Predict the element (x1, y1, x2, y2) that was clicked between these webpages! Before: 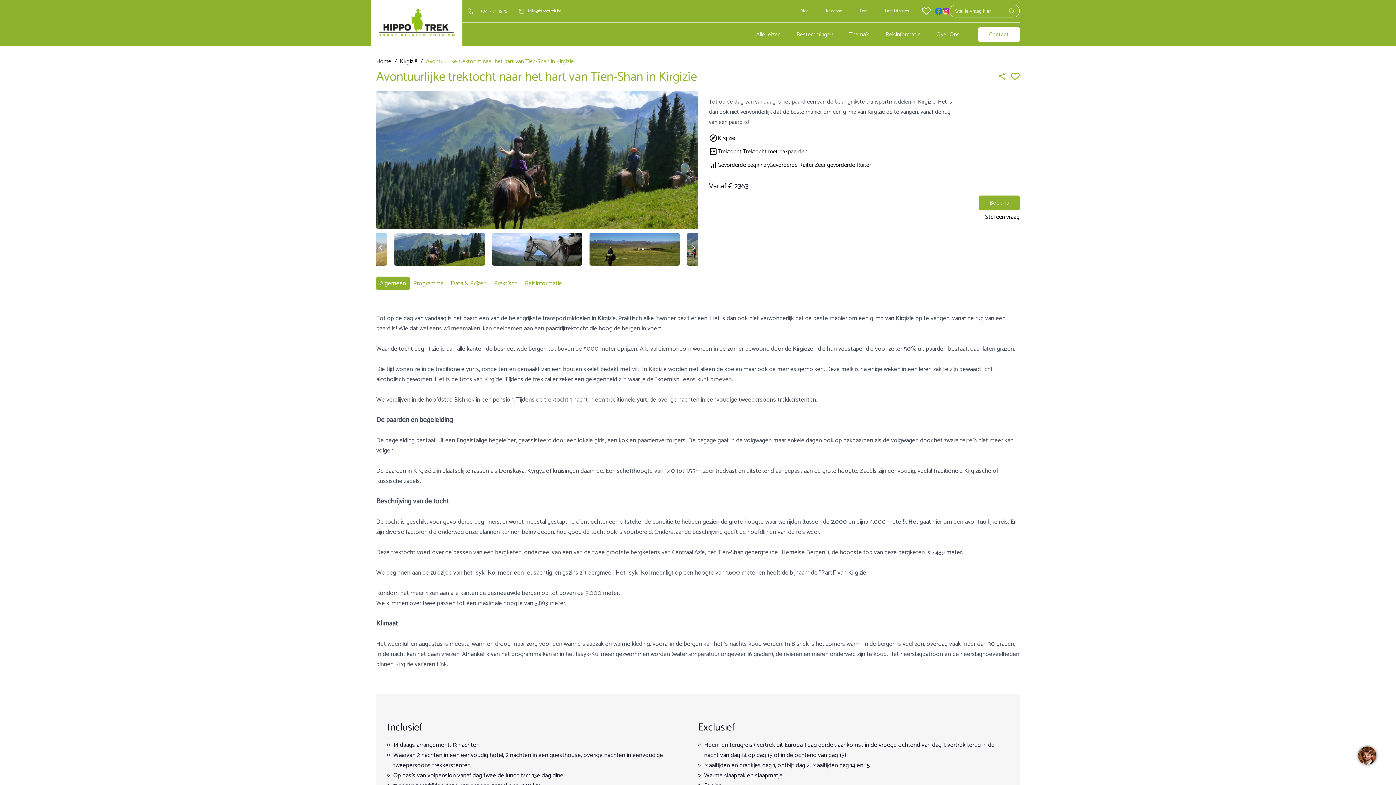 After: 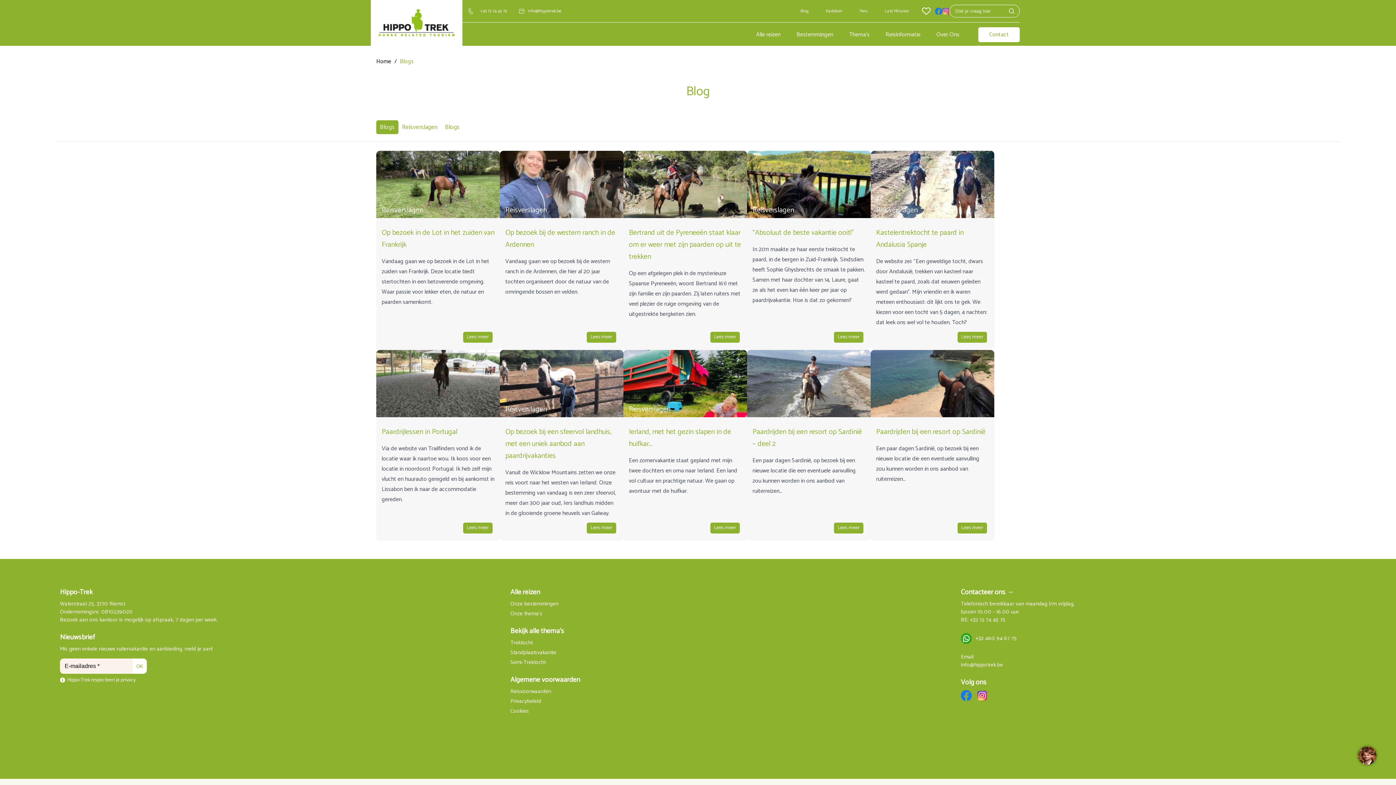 Action: label: Blog bbox: (792, 0, 817, 22)